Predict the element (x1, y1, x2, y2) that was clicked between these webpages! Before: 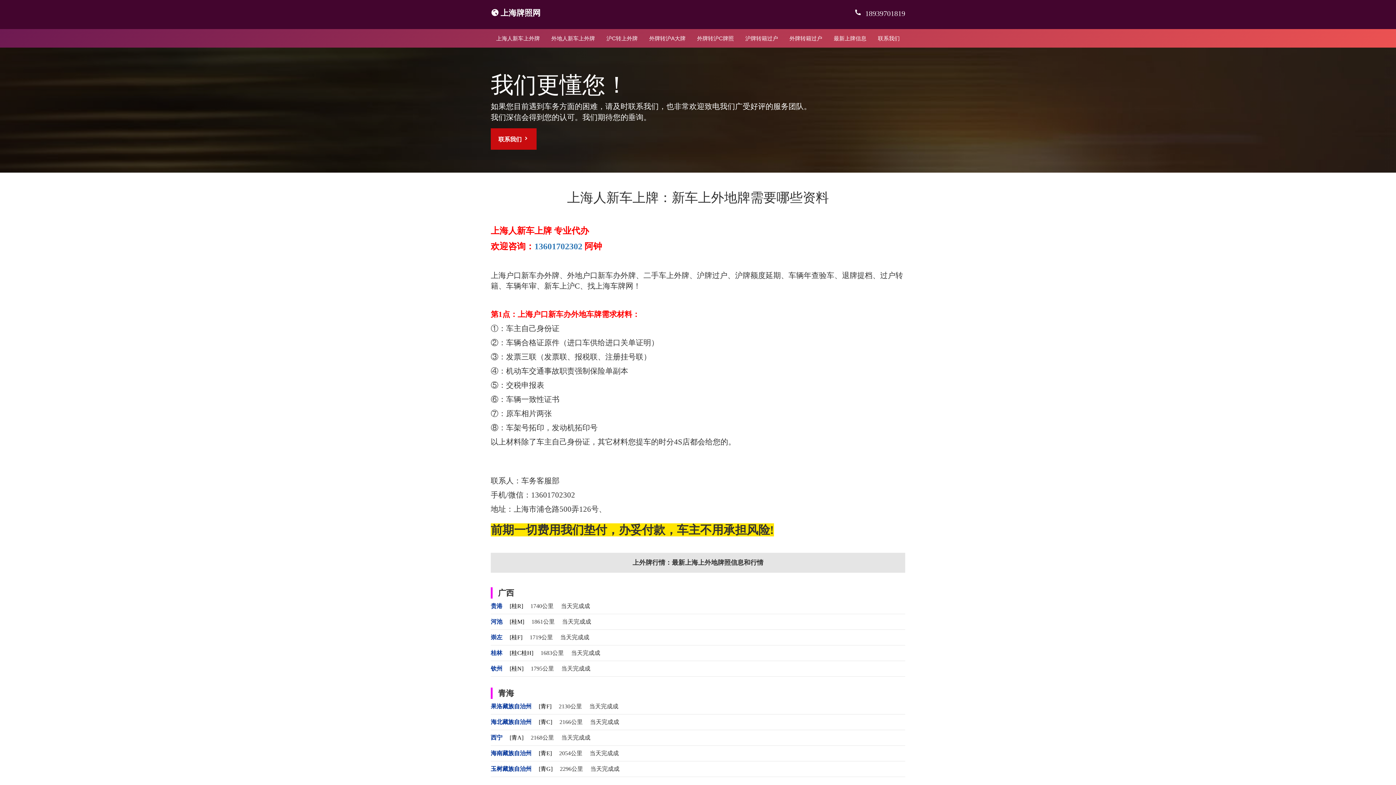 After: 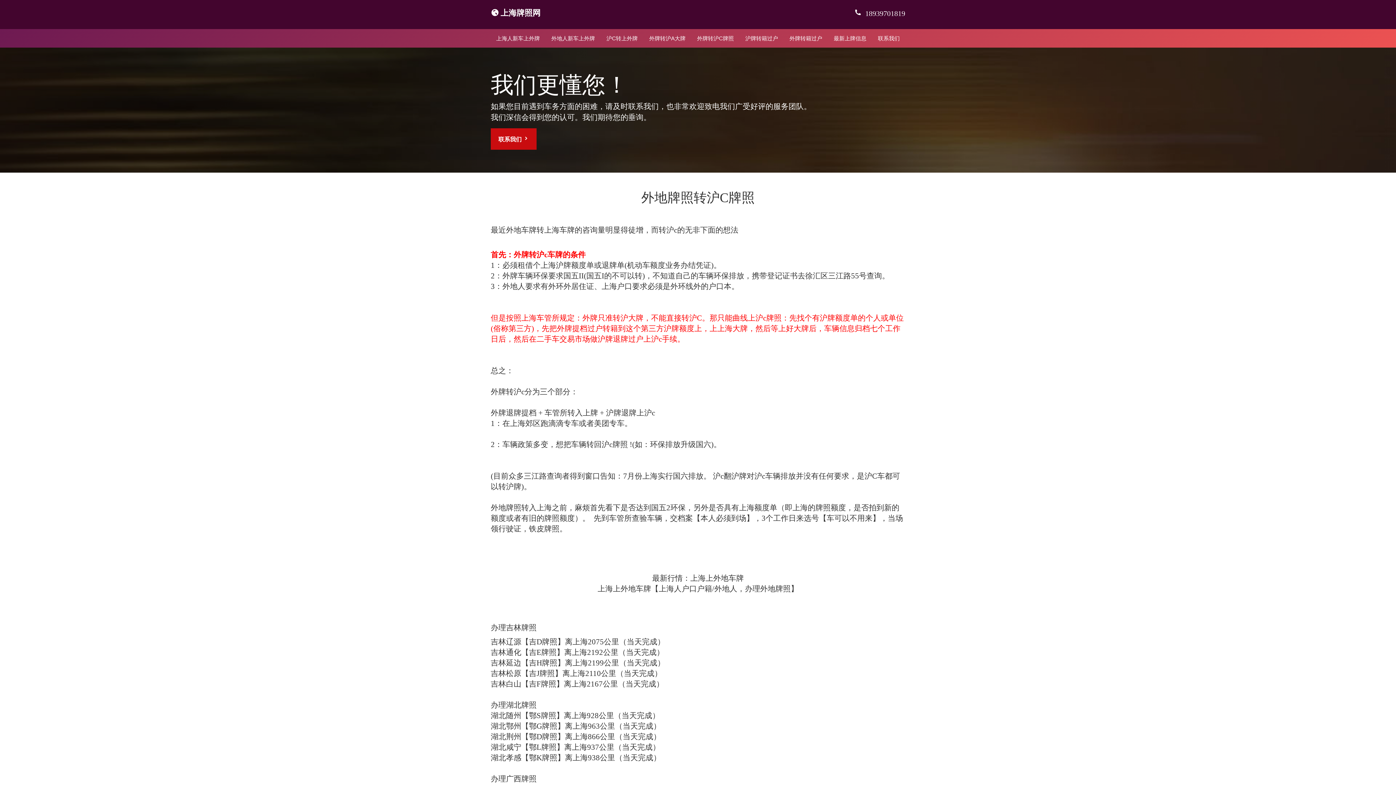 Action: label: 外牌转沪C牌照 bbox: (691, 29, 739, 47)